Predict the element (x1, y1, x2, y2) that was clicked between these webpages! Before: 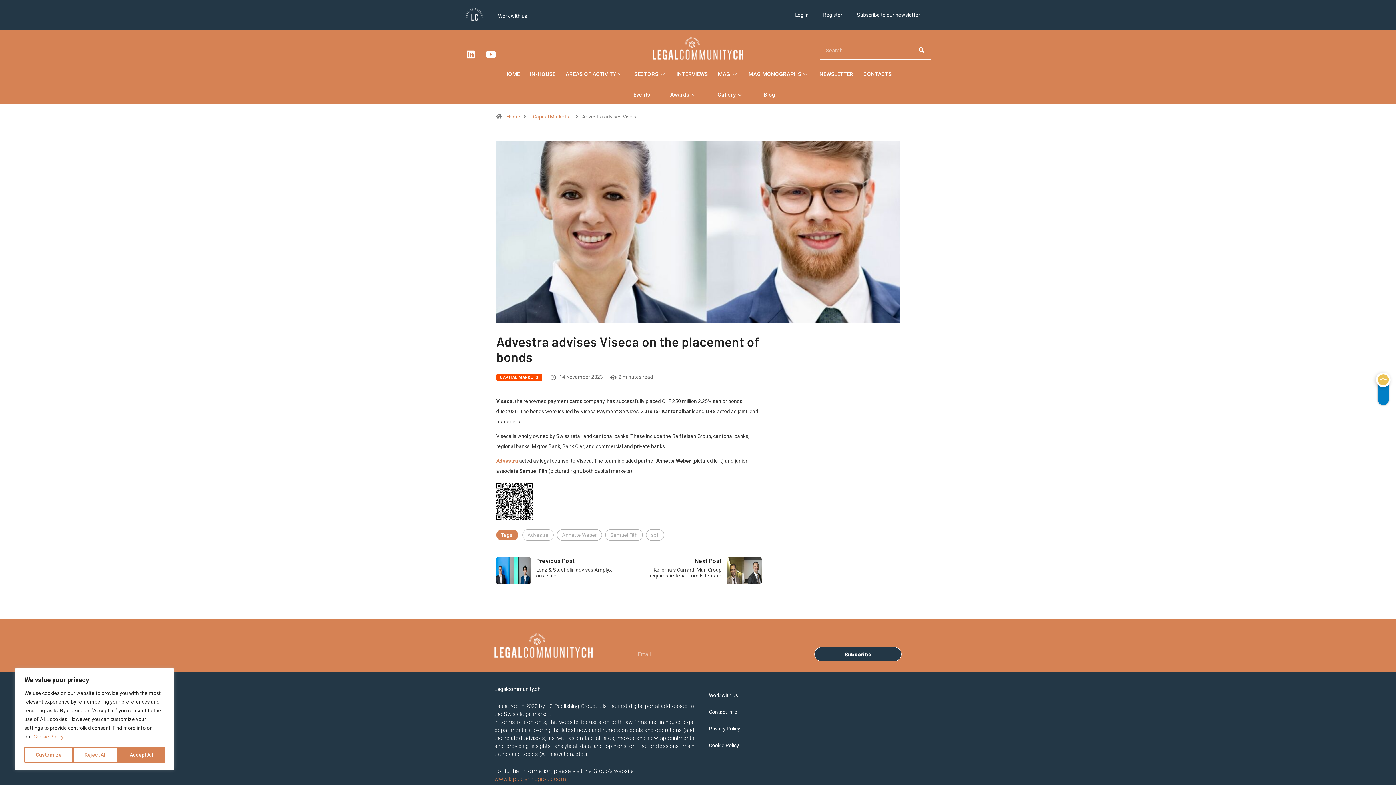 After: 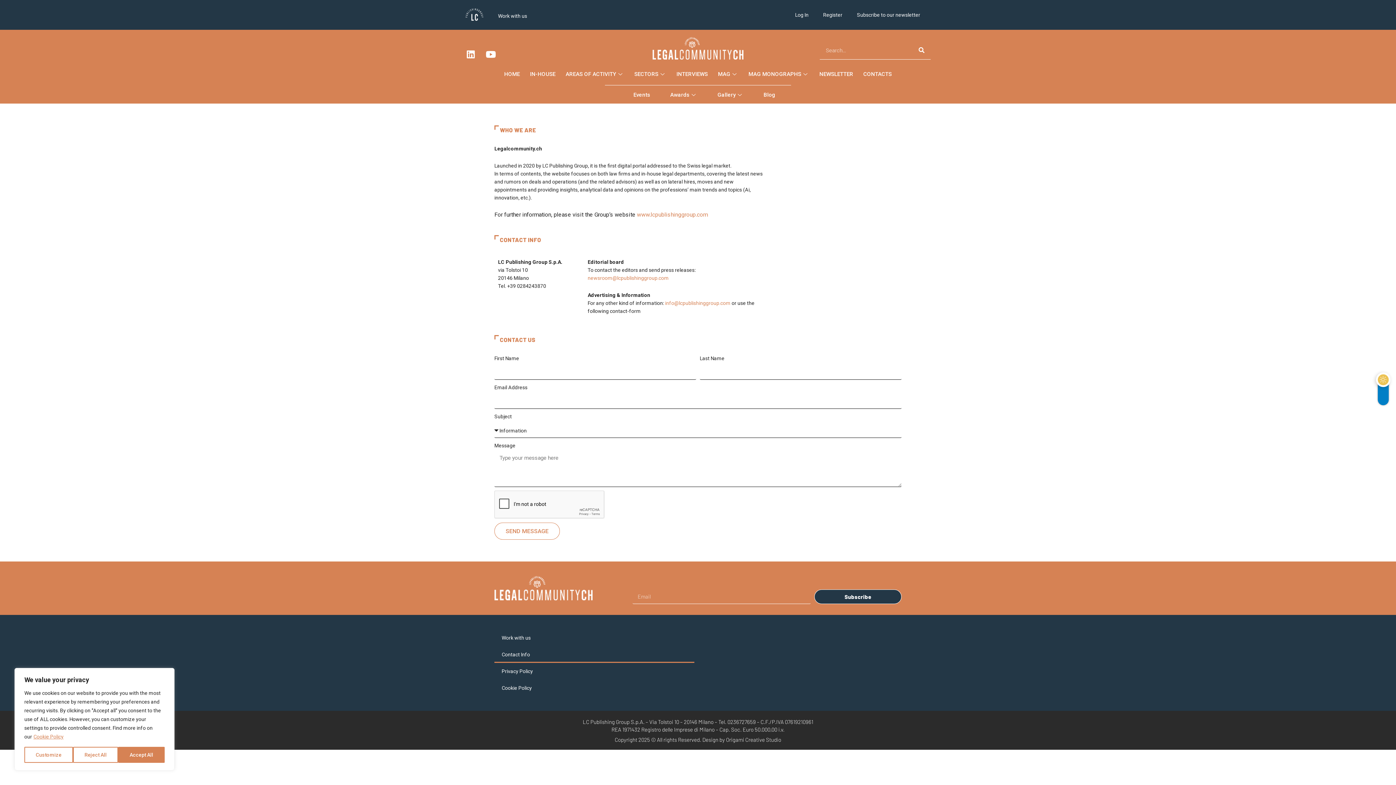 Action: bbox: (858, 65, 897, 83) label: CONTACTS